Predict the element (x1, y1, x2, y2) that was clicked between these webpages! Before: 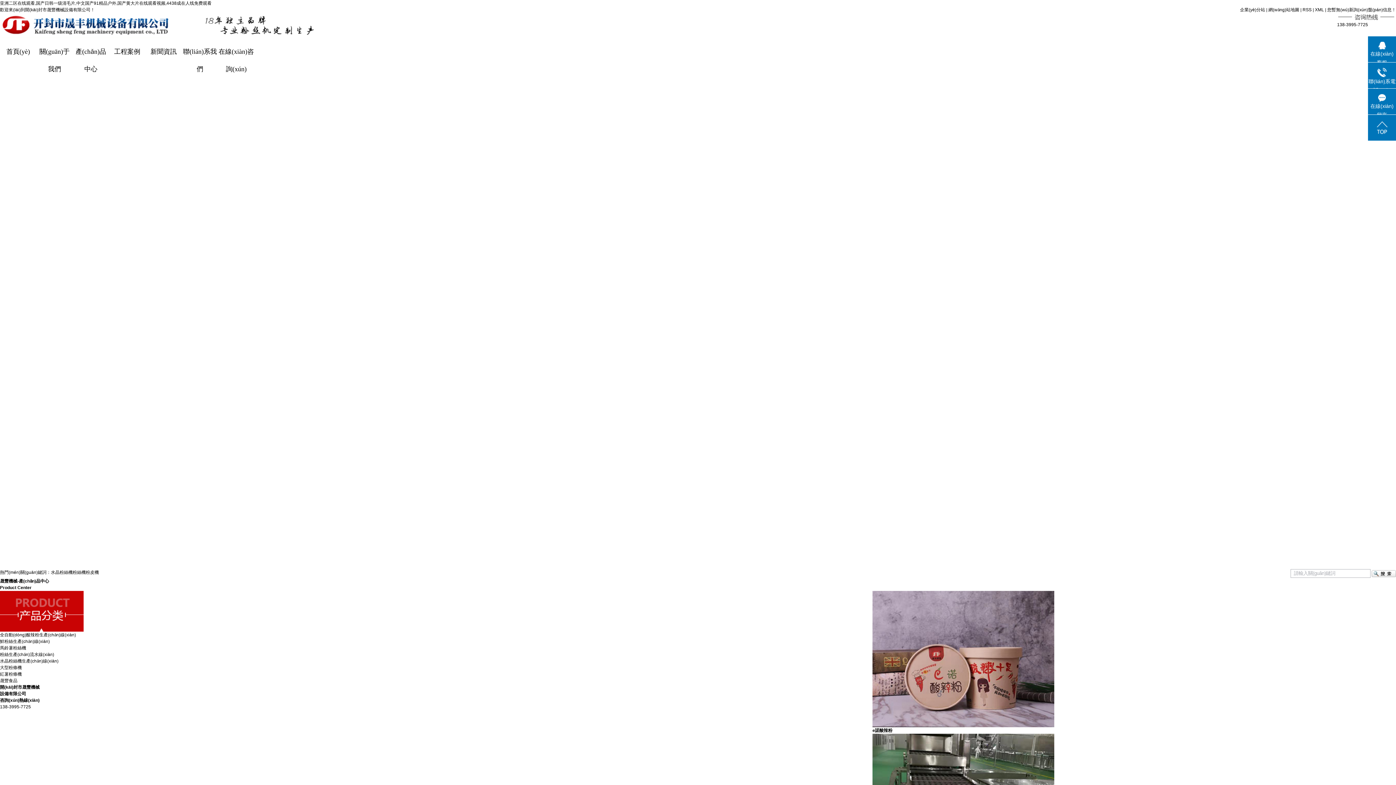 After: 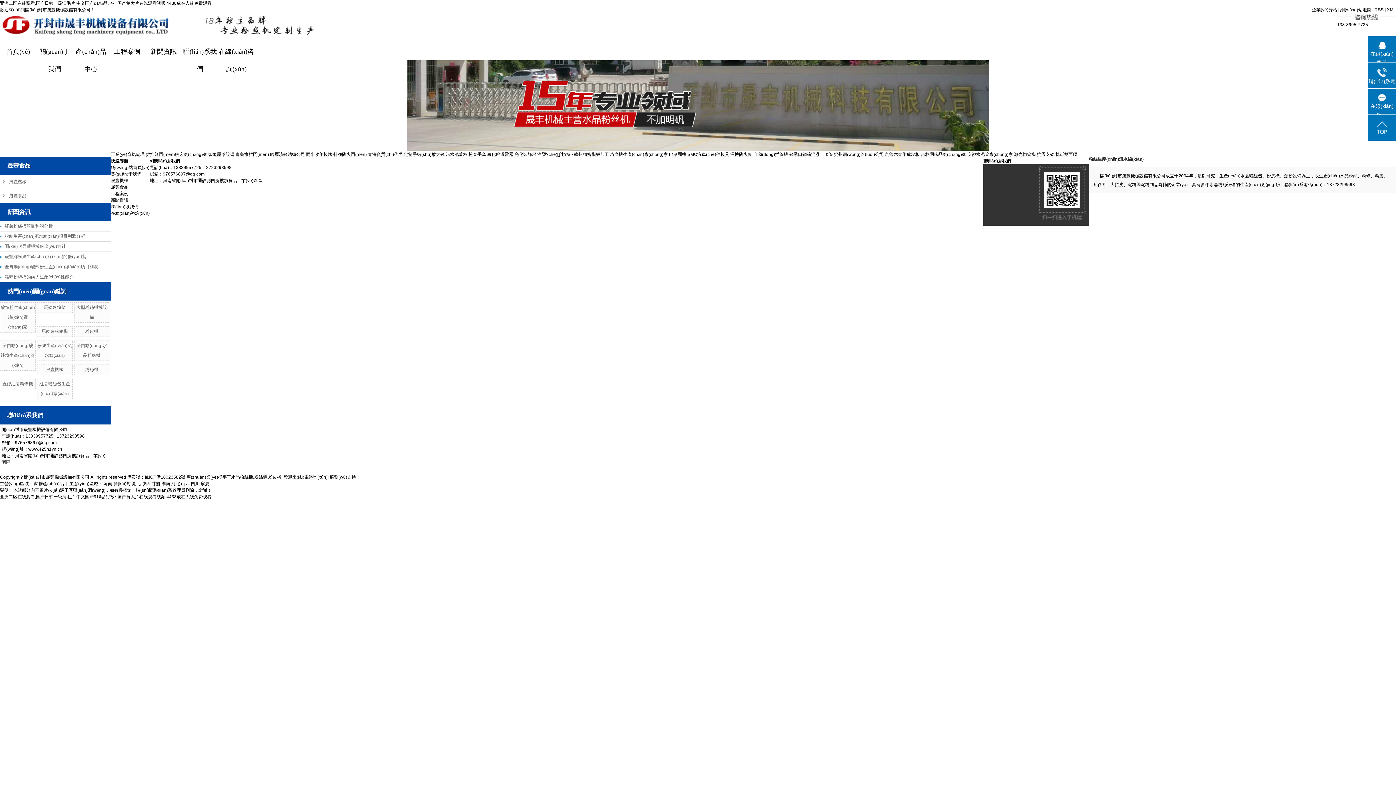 Action: label: 粉絲生產(chǎn)流水線(xiàn) bbox: (0, 652, 54, 657)